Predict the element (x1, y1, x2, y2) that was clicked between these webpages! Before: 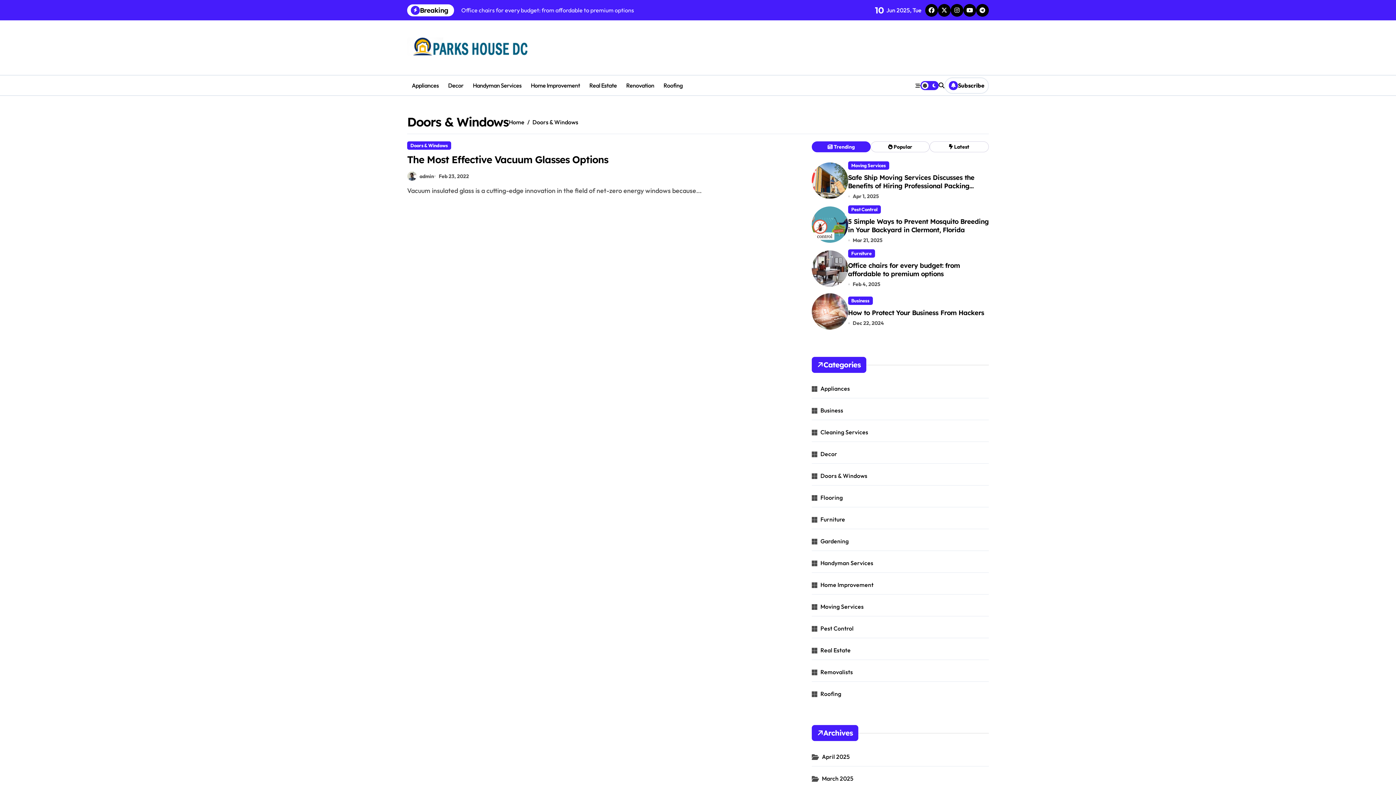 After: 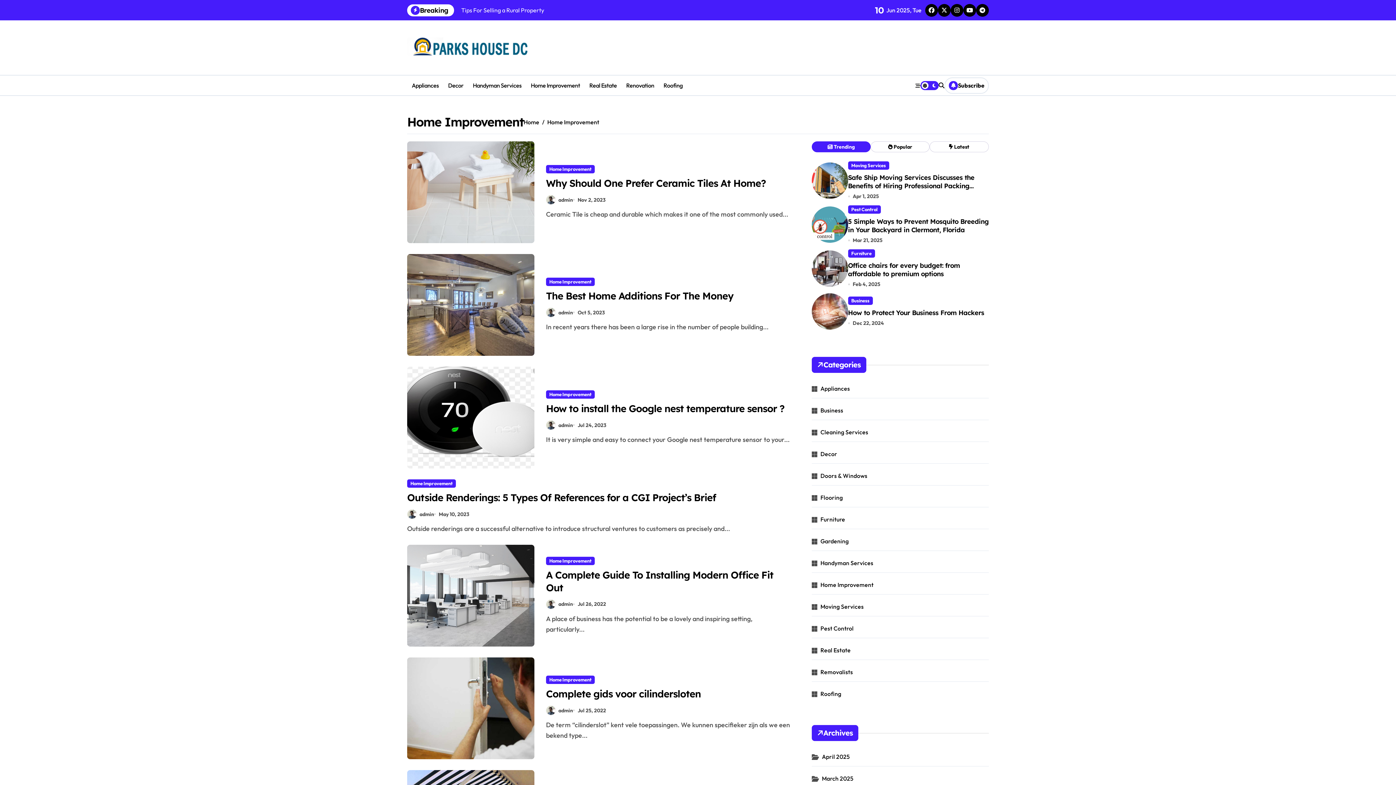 Action: label: Home Improvement bbox: (526, 75, 584, 95)